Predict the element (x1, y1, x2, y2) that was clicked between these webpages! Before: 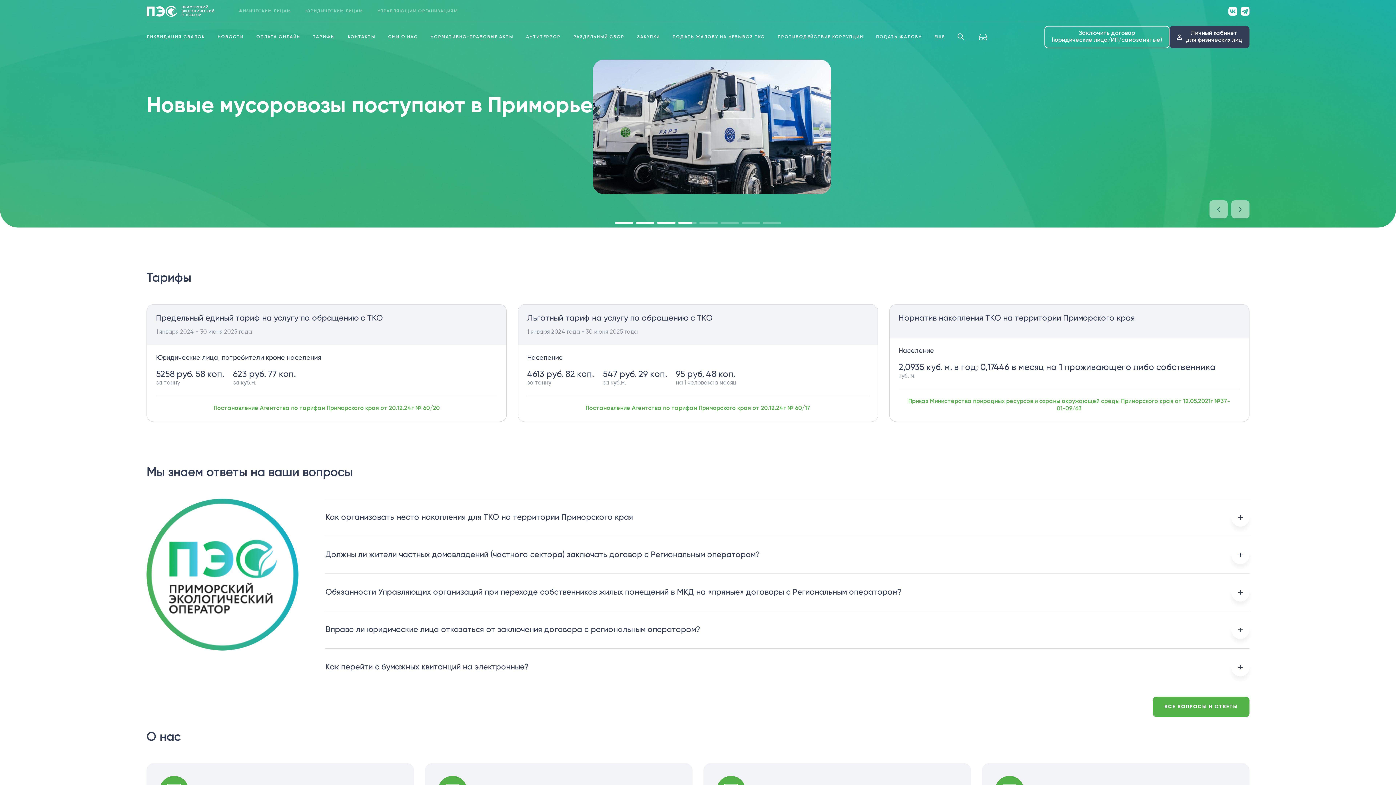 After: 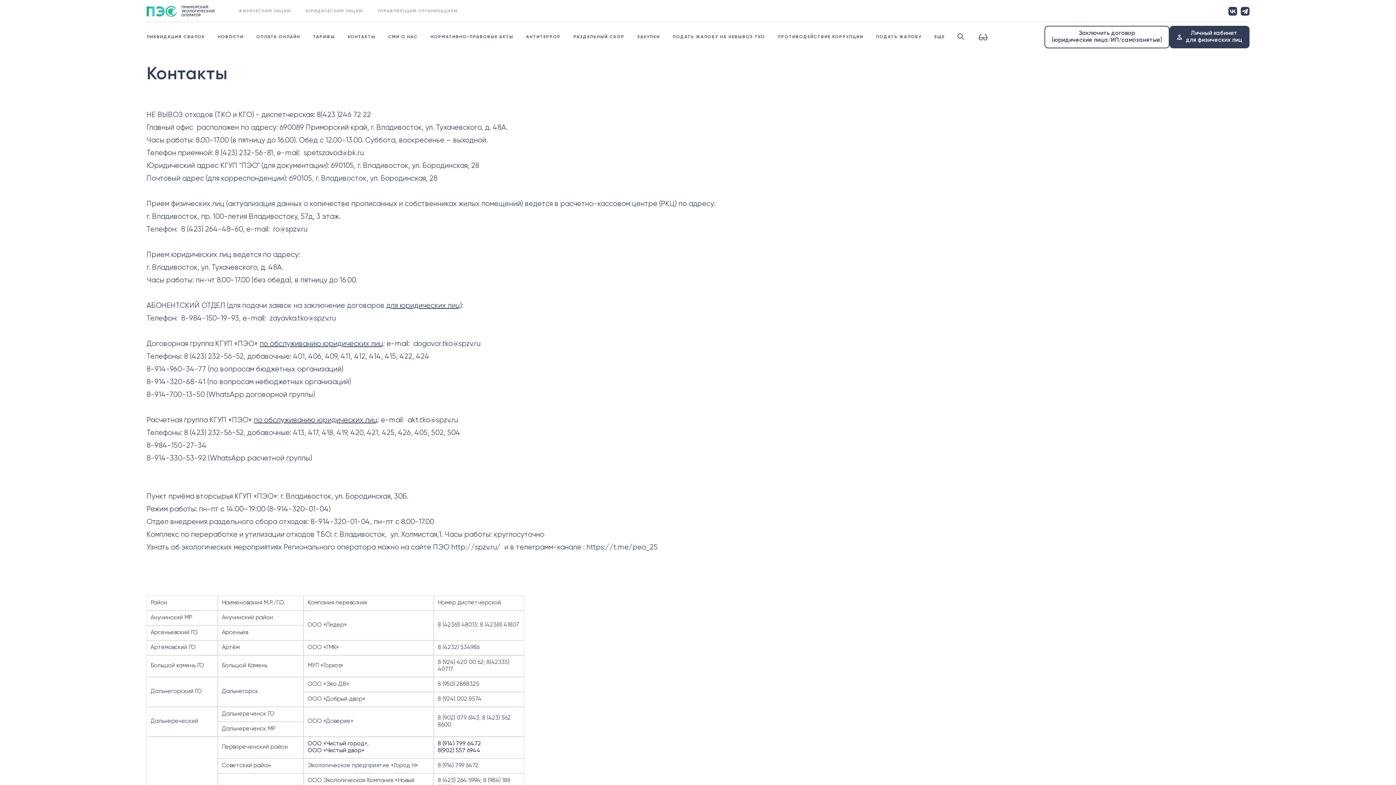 Action: label: КОНТАКТЫ bbox: (347, 33, 375, 40)